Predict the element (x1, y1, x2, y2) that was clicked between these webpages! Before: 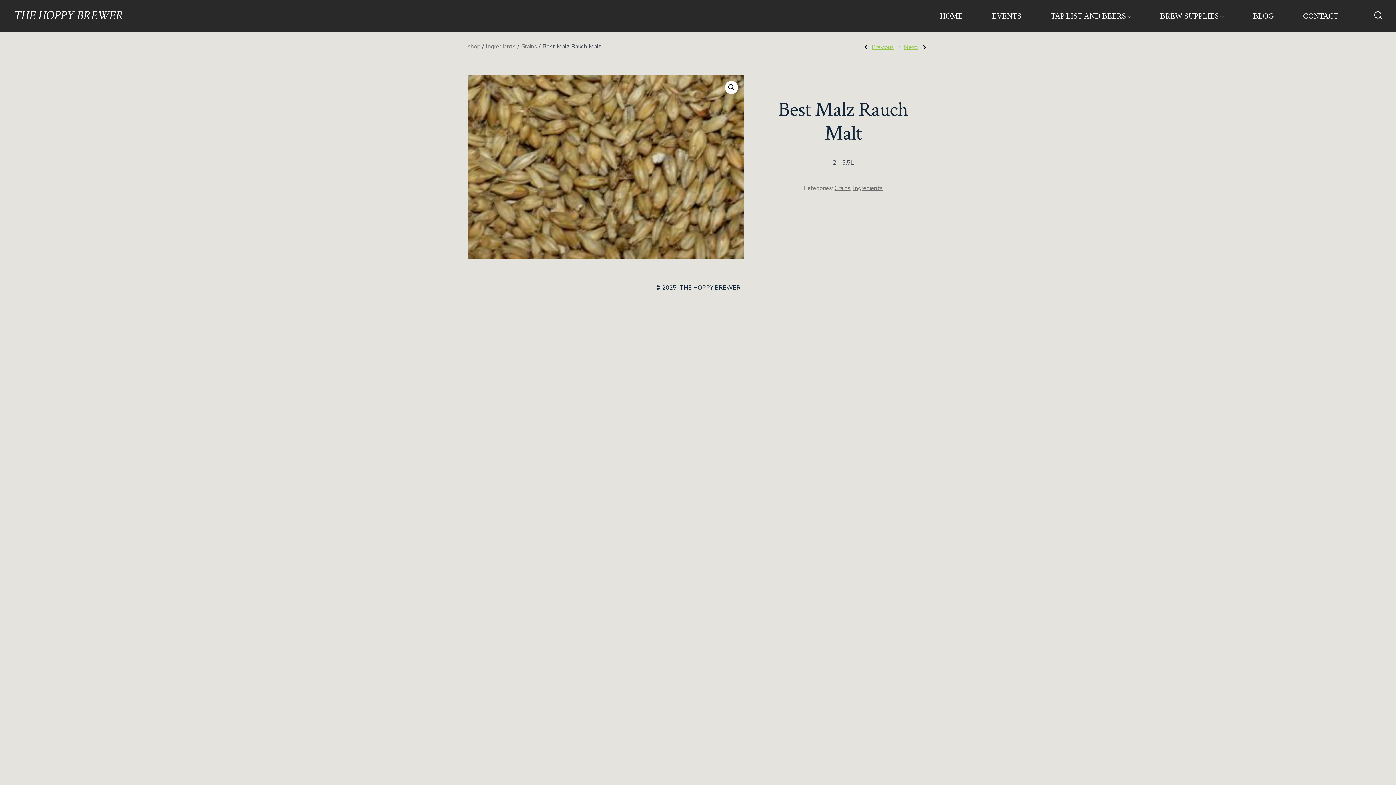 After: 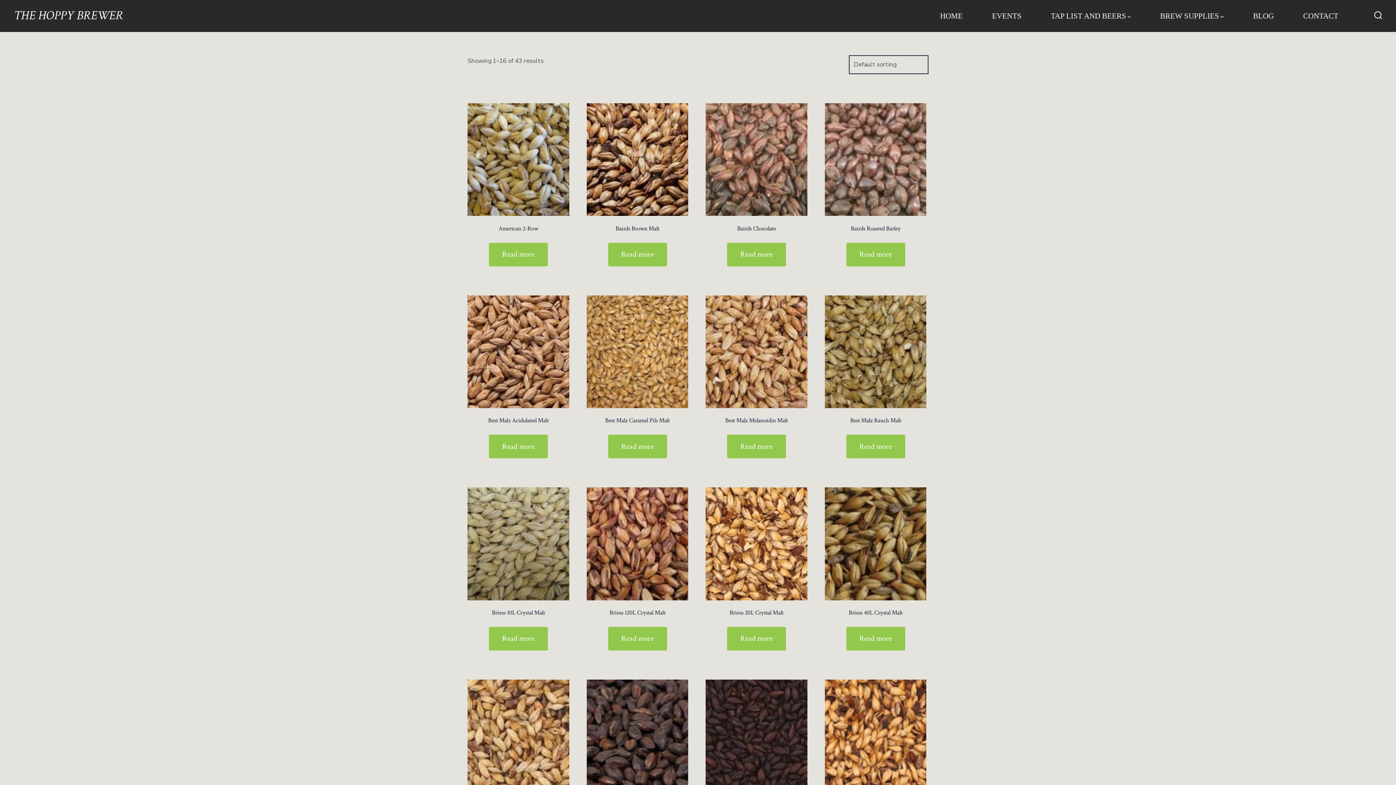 Action: label: Grains bbox: (834, 184, 850, 192)